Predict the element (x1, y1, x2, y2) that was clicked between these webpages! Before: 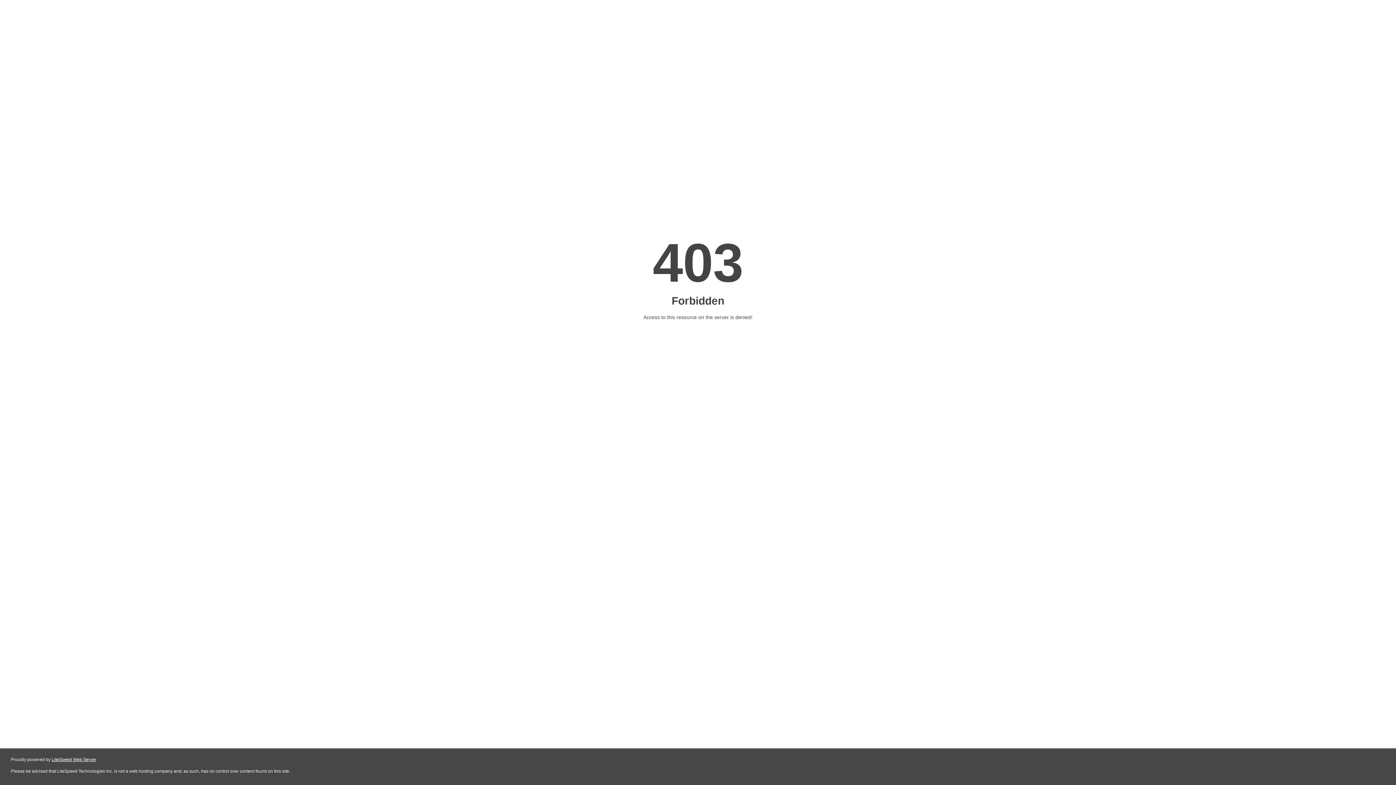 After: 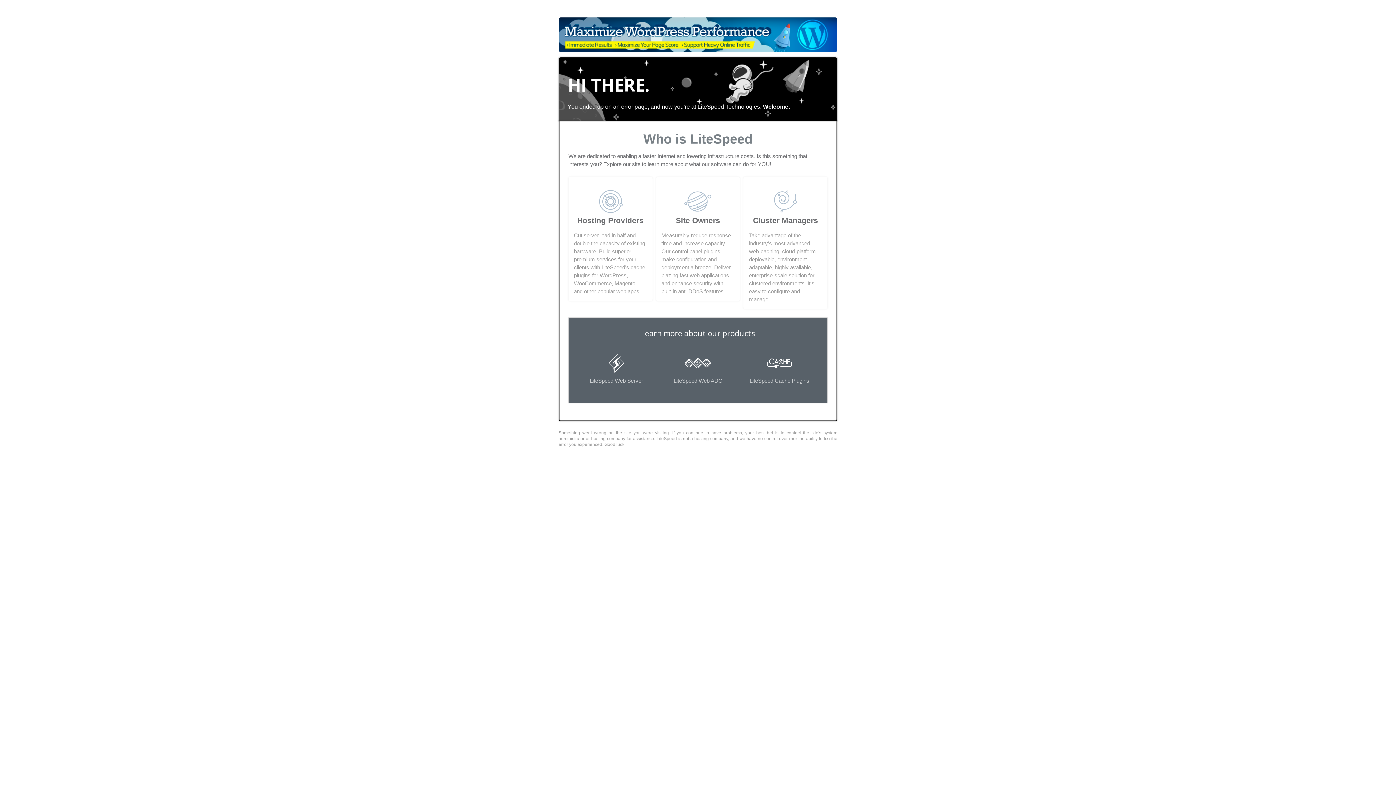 Action: label: LiteSpeed Web Server bbox: (51, 757, 96, 762)